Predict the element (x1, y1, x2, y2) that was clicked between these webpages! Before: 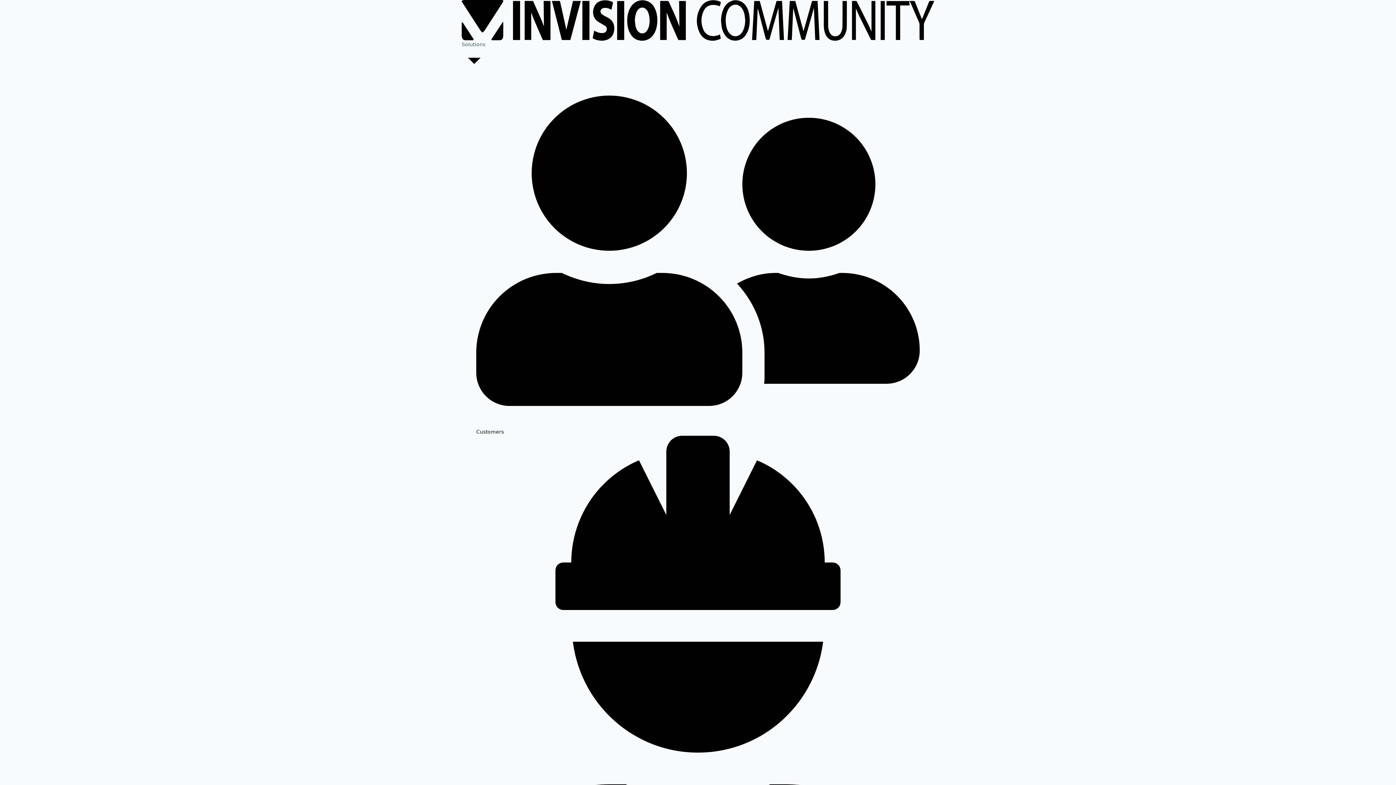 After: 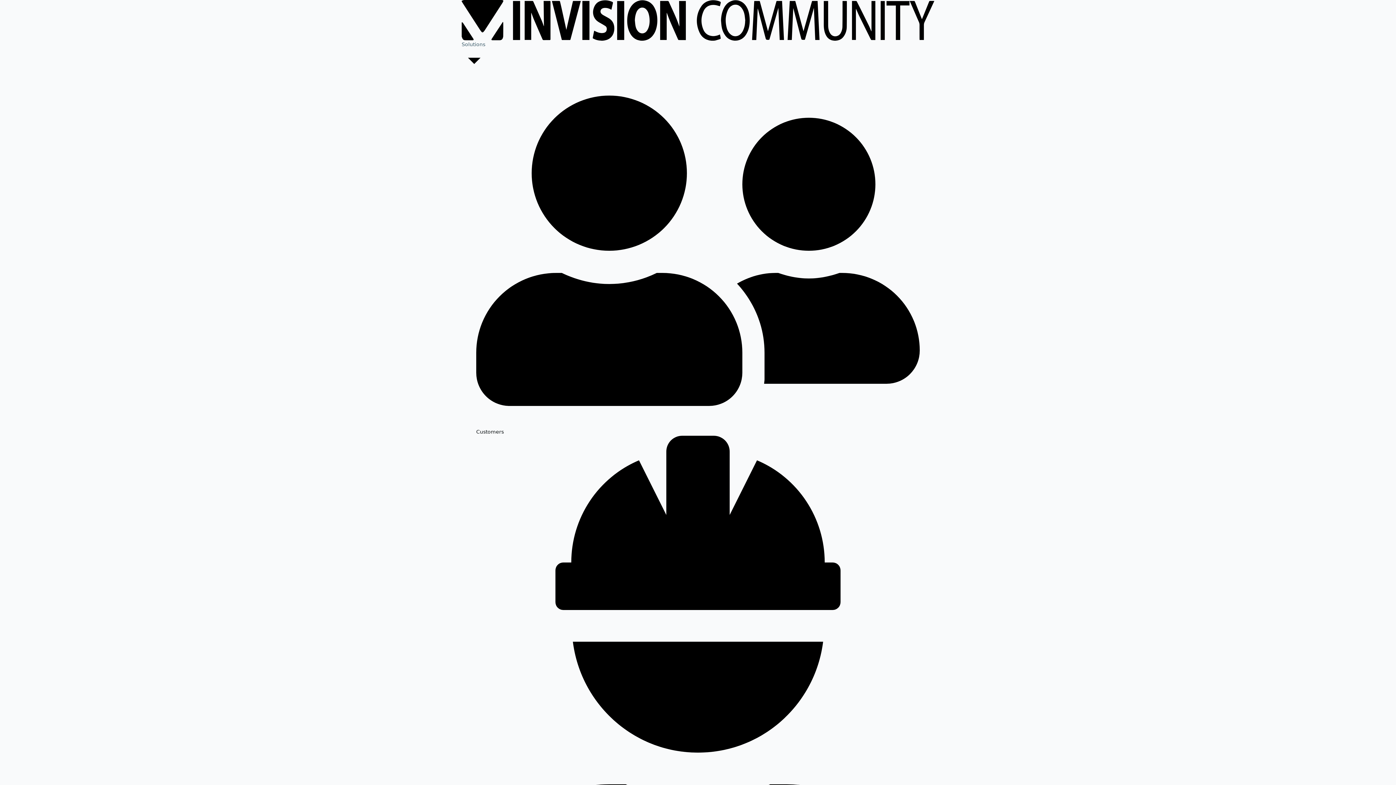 Action: bbox: (476, 73, 920, 436) label: Customers